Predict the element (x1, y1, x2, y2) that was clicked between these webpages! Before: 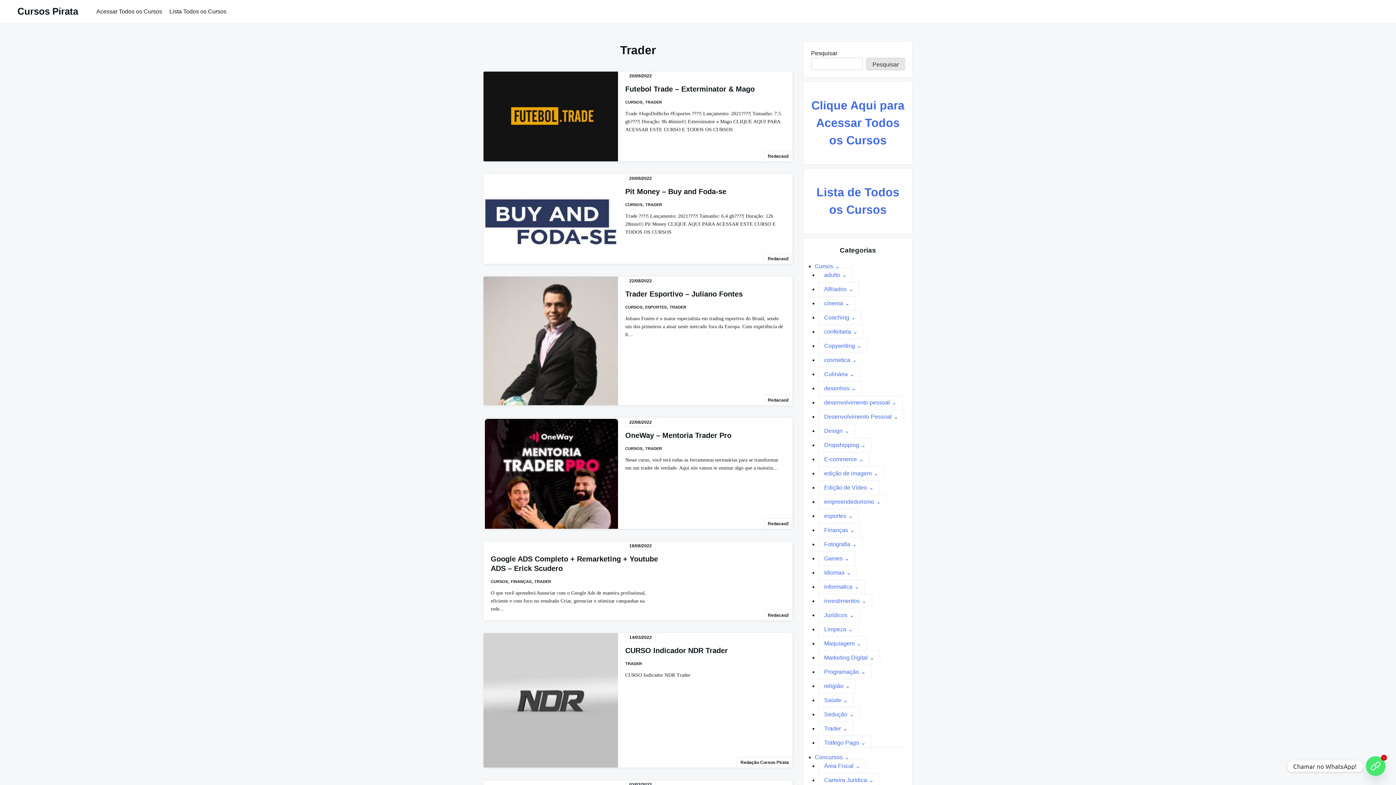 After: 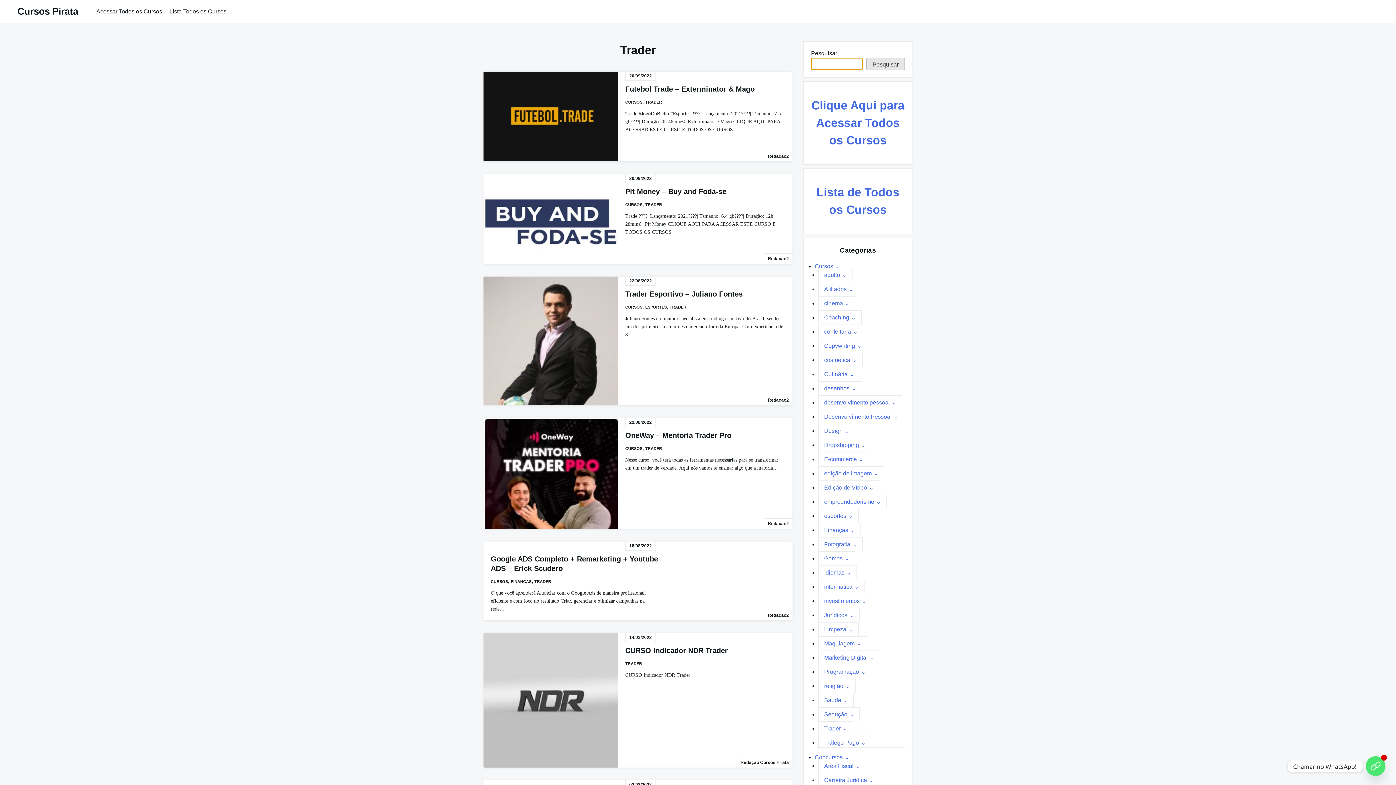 Action: bbox: (866, 57, 905, 70) label: Pesquisar